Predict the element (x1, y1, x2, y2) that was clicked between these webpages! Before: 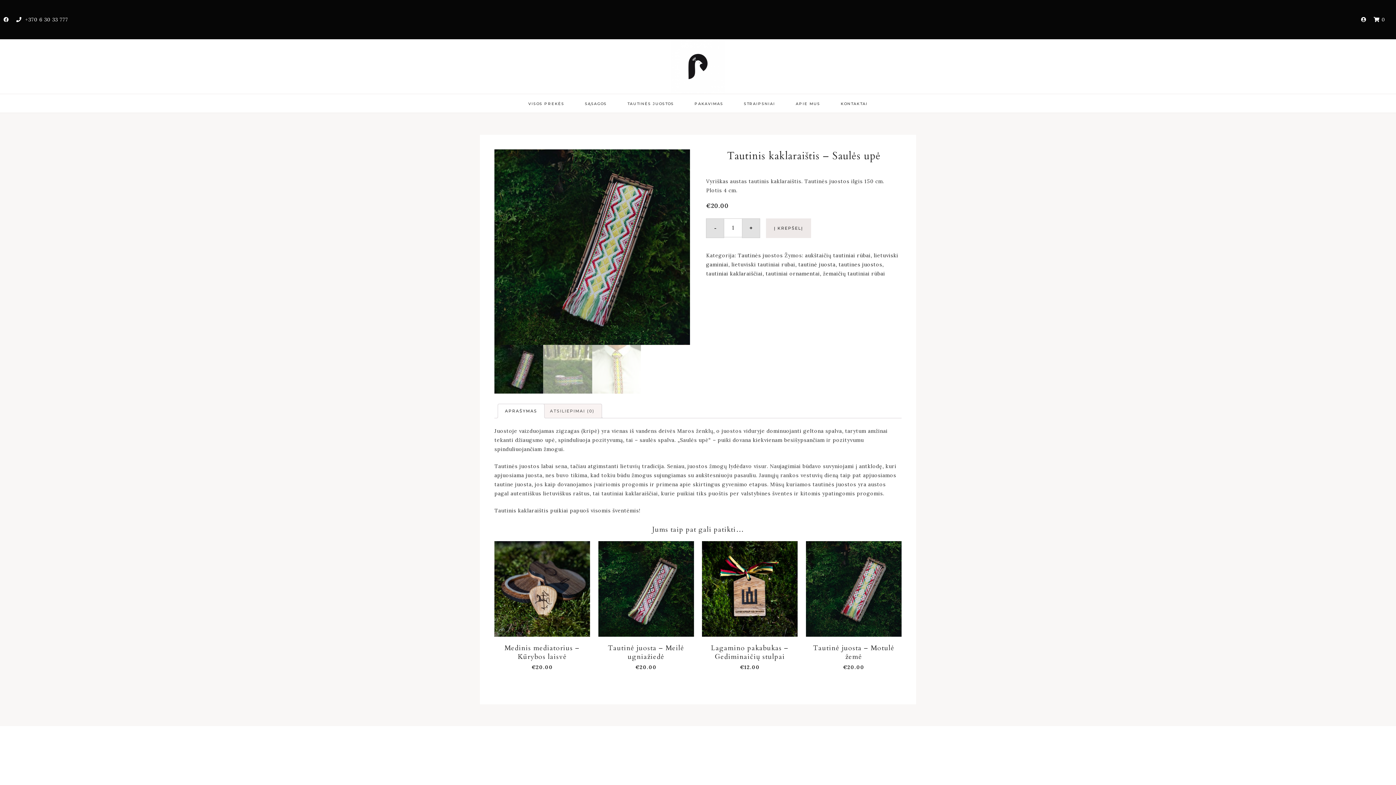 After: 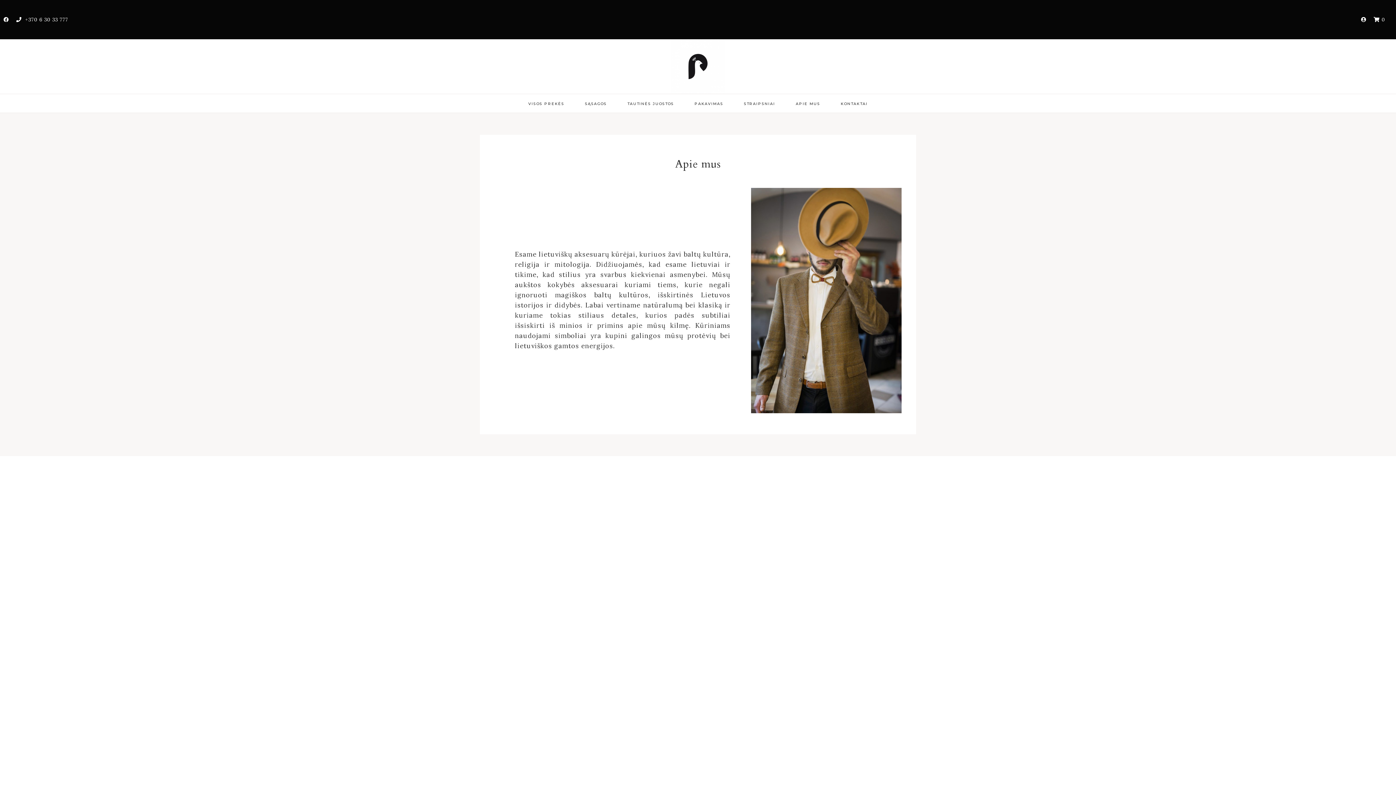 Action: bbox: (786, 94, 829, 112) label: APIE MUS